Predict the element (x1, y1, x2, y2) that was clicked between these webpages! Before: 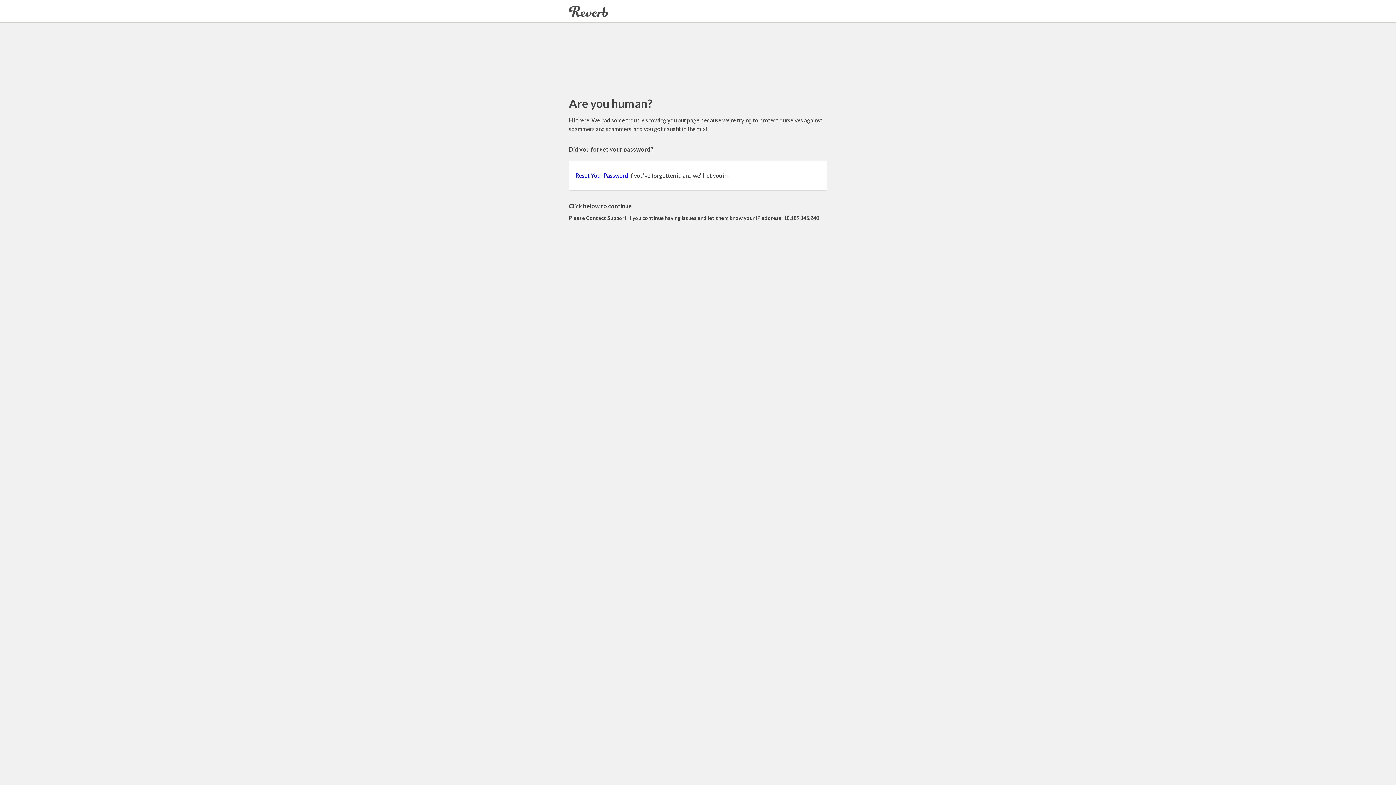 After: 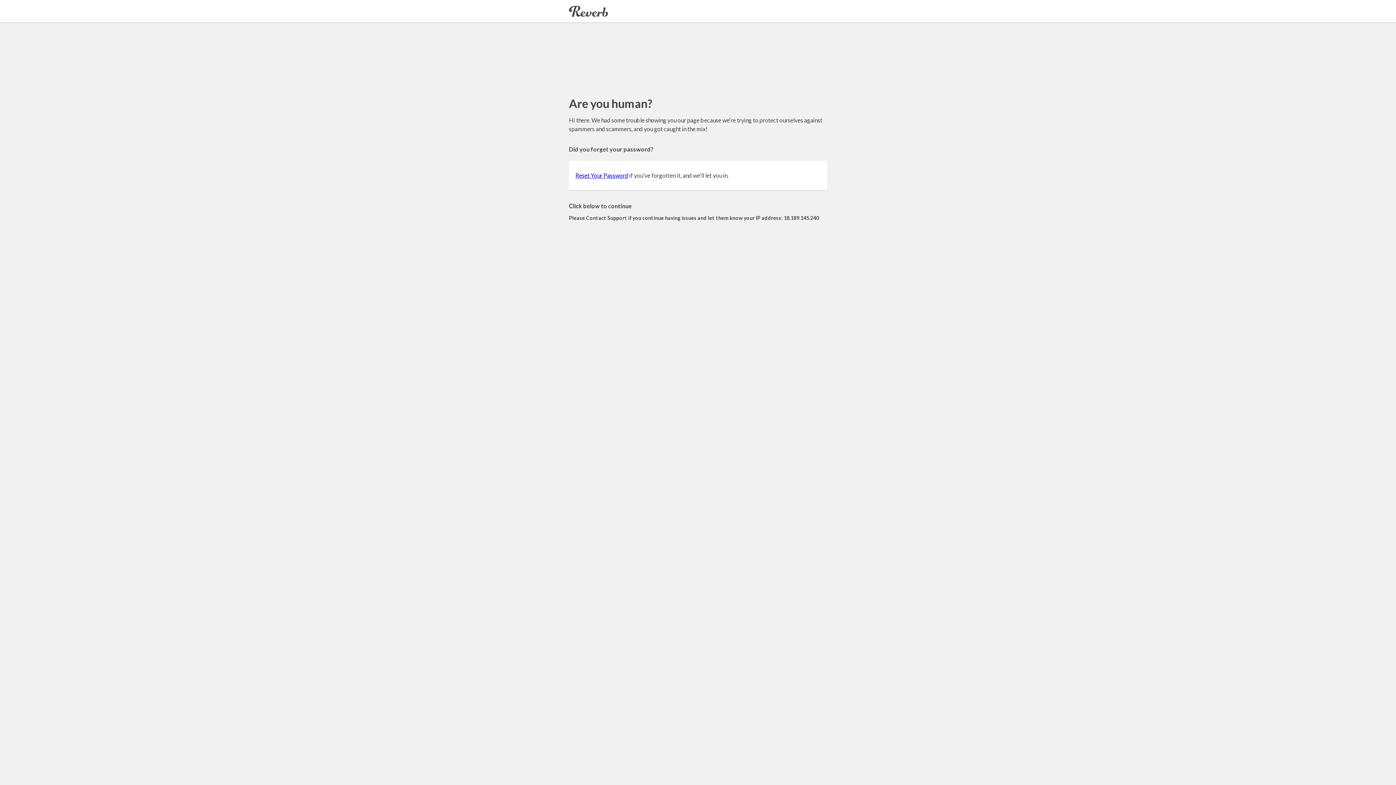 Action: bbox: (575, 172, 628, 178) label: Reset Your Password